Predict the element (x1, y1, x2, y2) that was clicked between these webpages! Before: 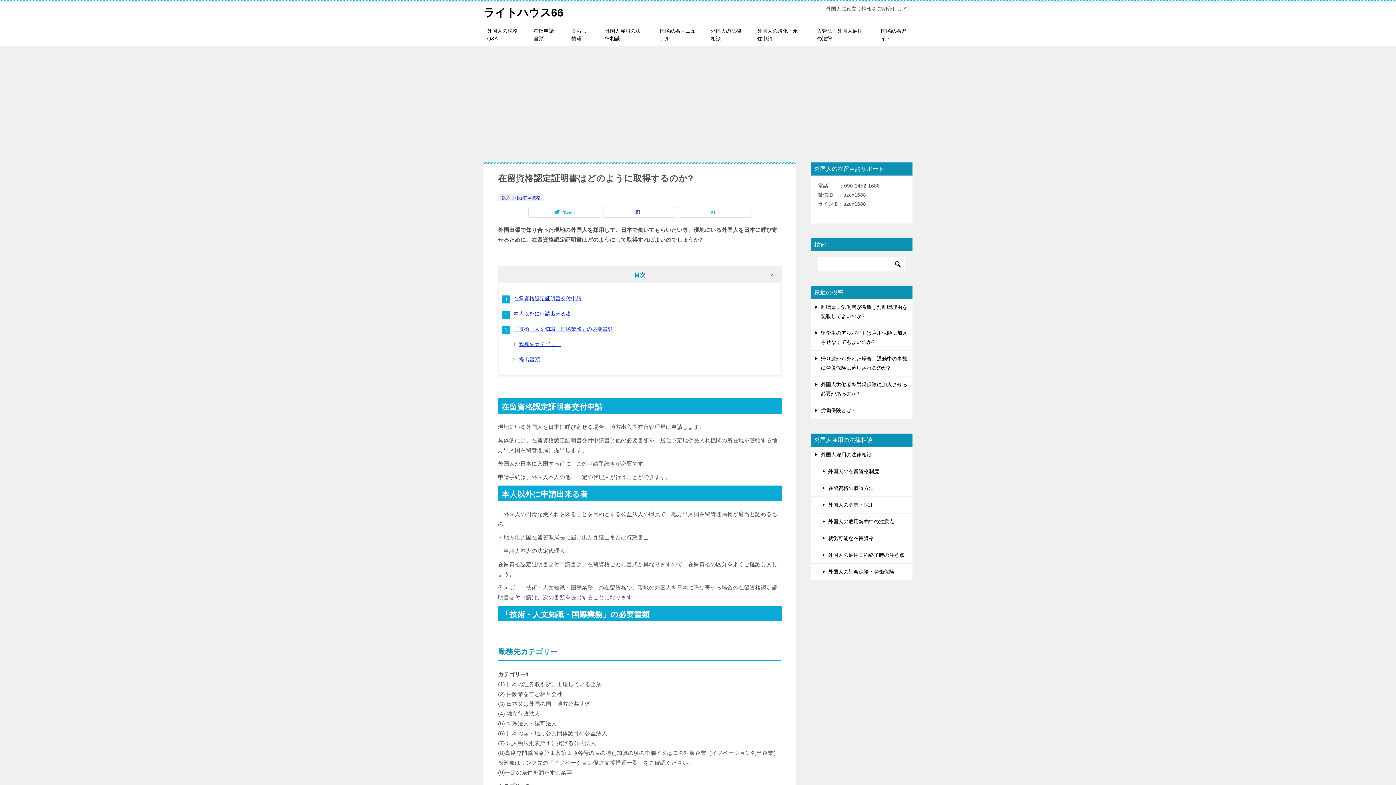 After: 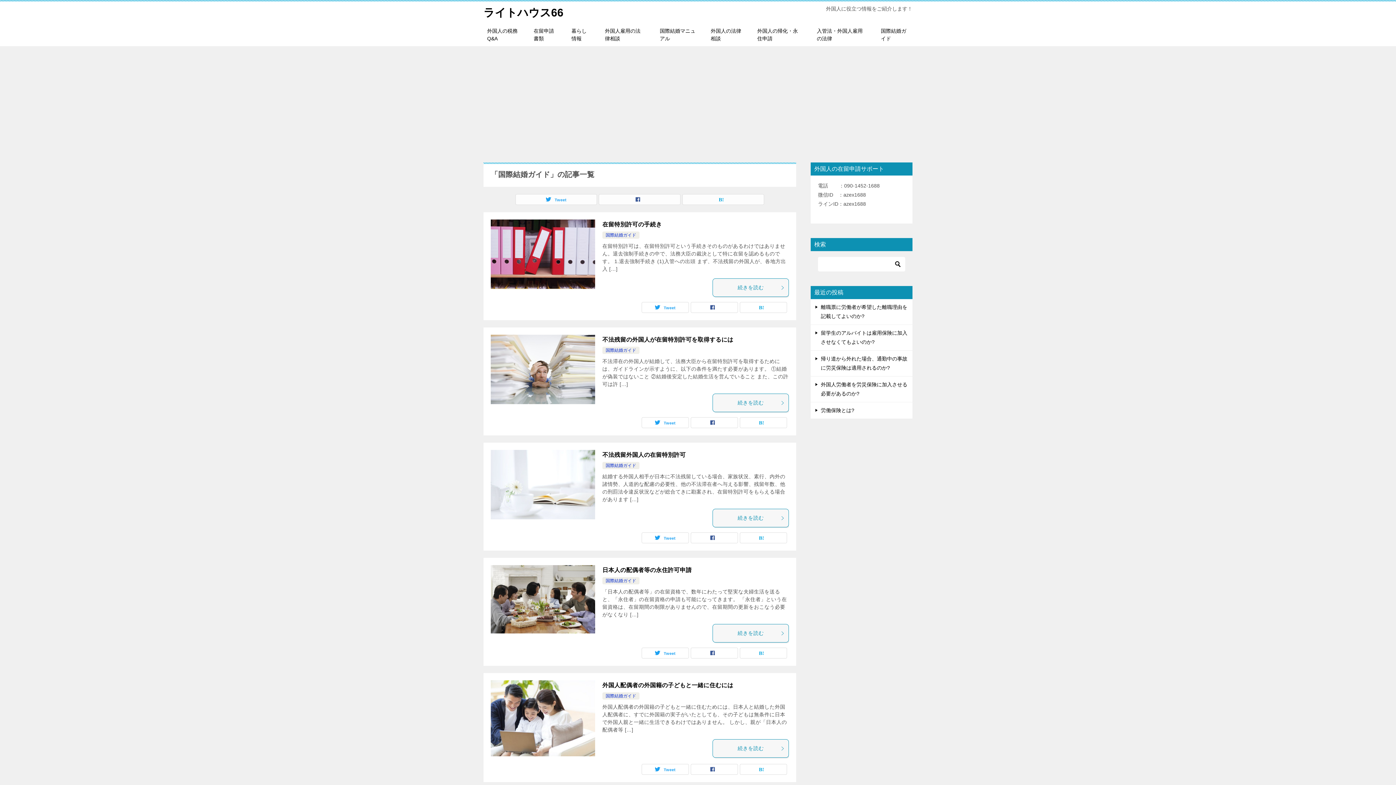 Action: label: 国際結婚ガイド bbox: (873, 23, 916, 46)